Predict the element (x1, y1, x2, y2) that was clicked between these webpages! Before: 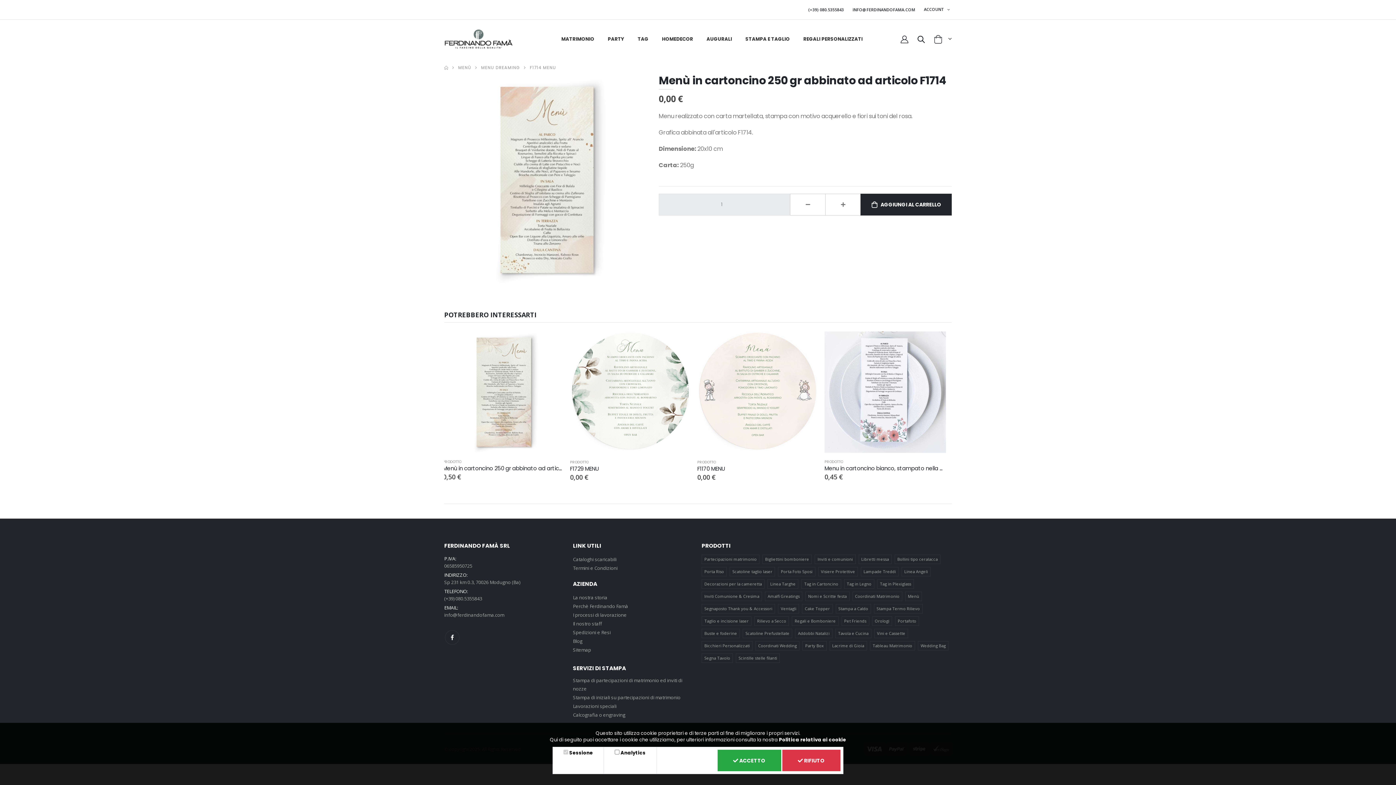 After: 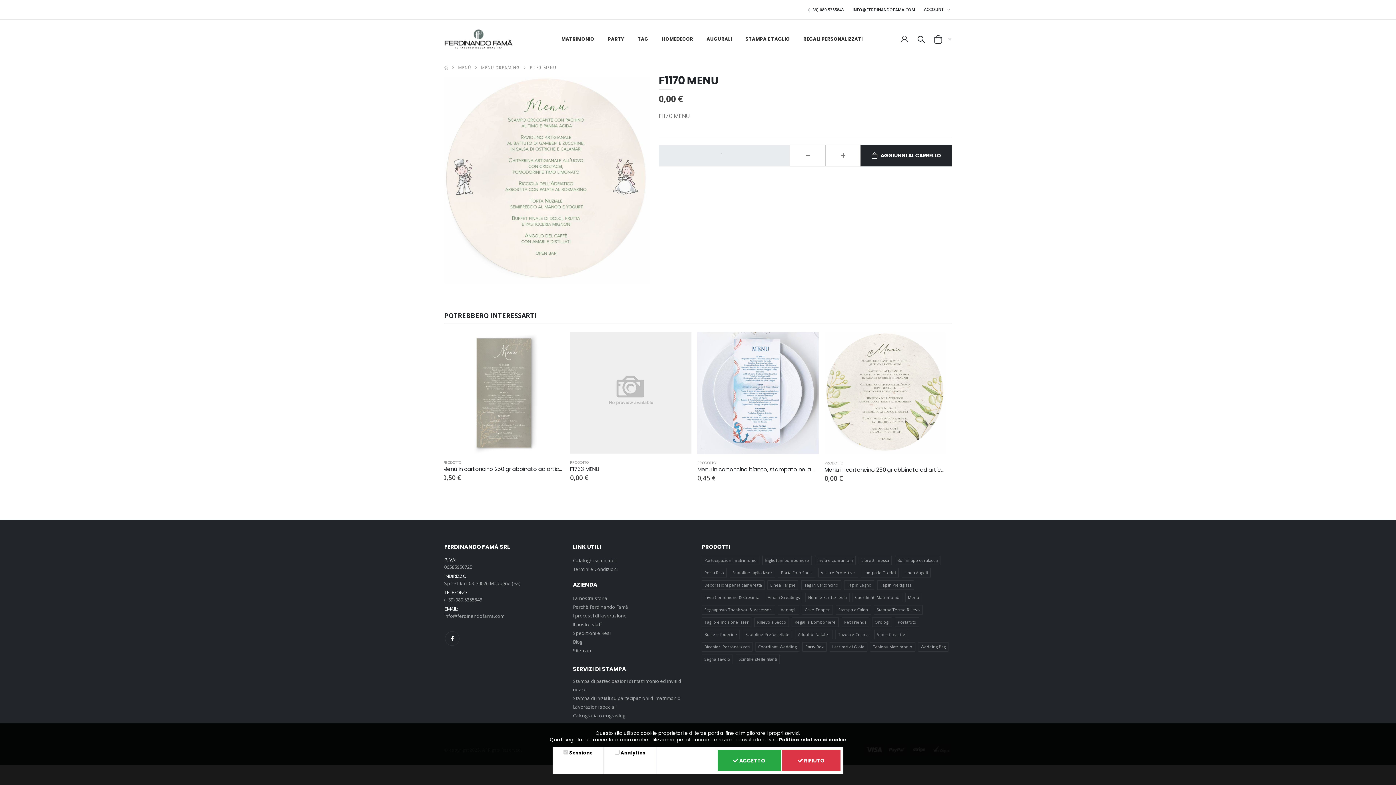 Action: bbox: (697, 465, 725, 472) label: F1170 MENU